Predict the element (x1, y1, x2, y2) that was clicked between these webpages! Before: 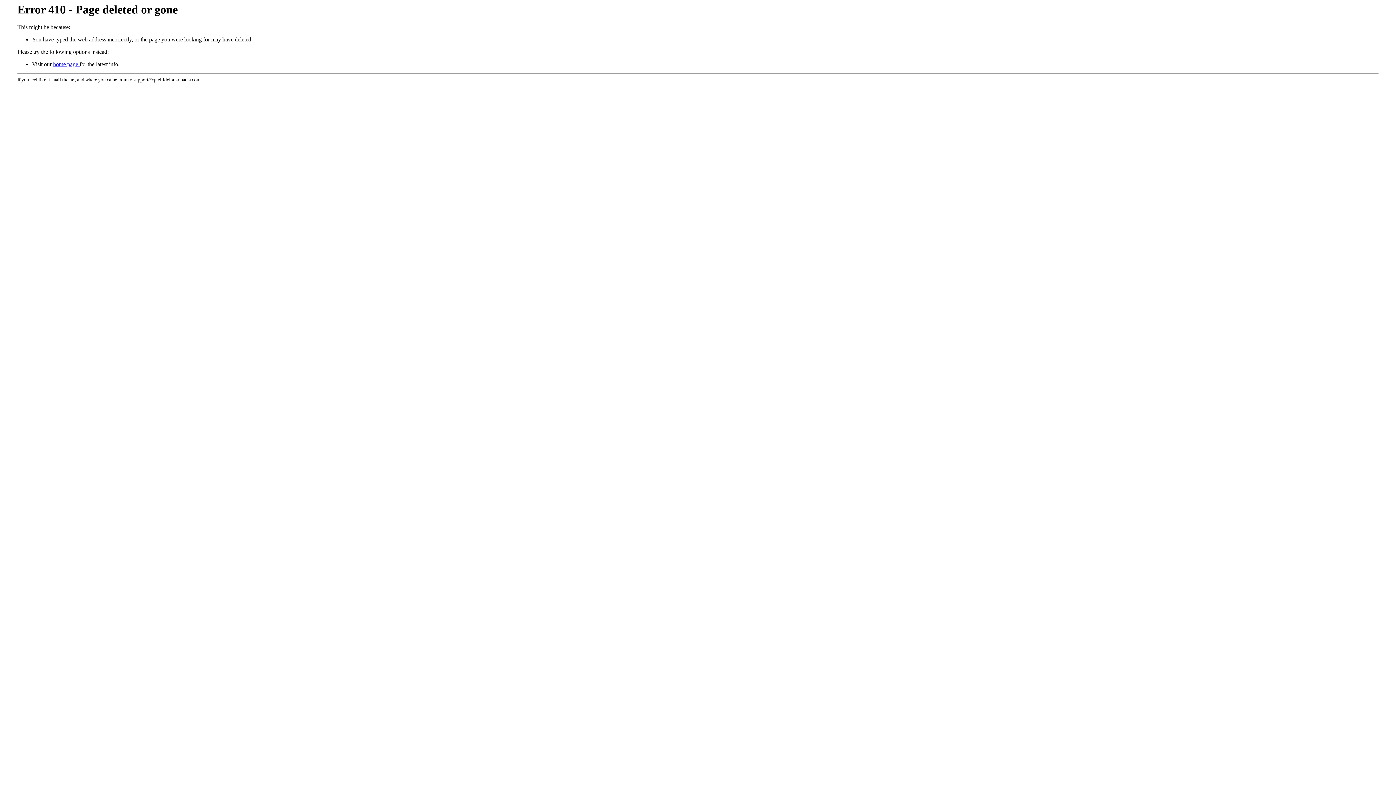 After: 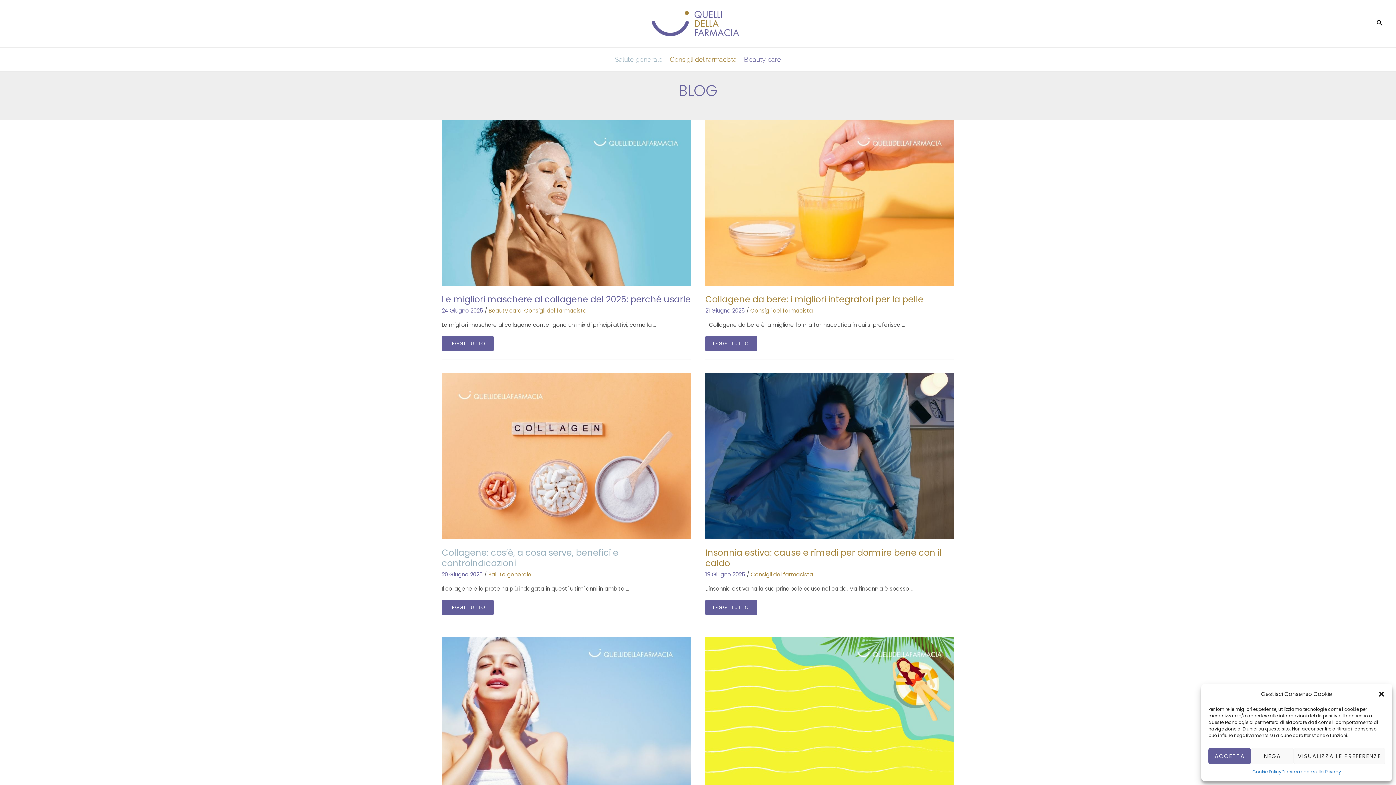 Action: bbox: (53, 61, 79, 67) label: home page 